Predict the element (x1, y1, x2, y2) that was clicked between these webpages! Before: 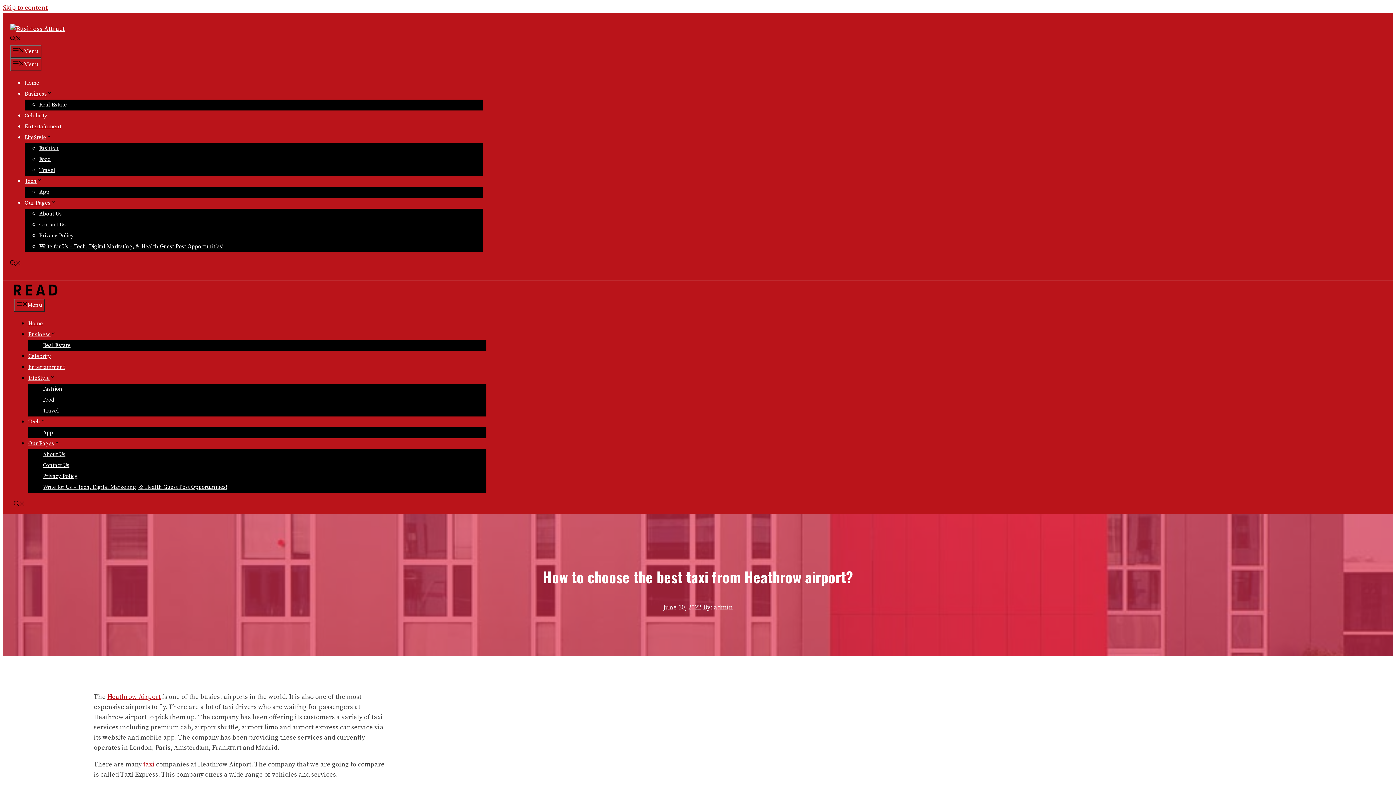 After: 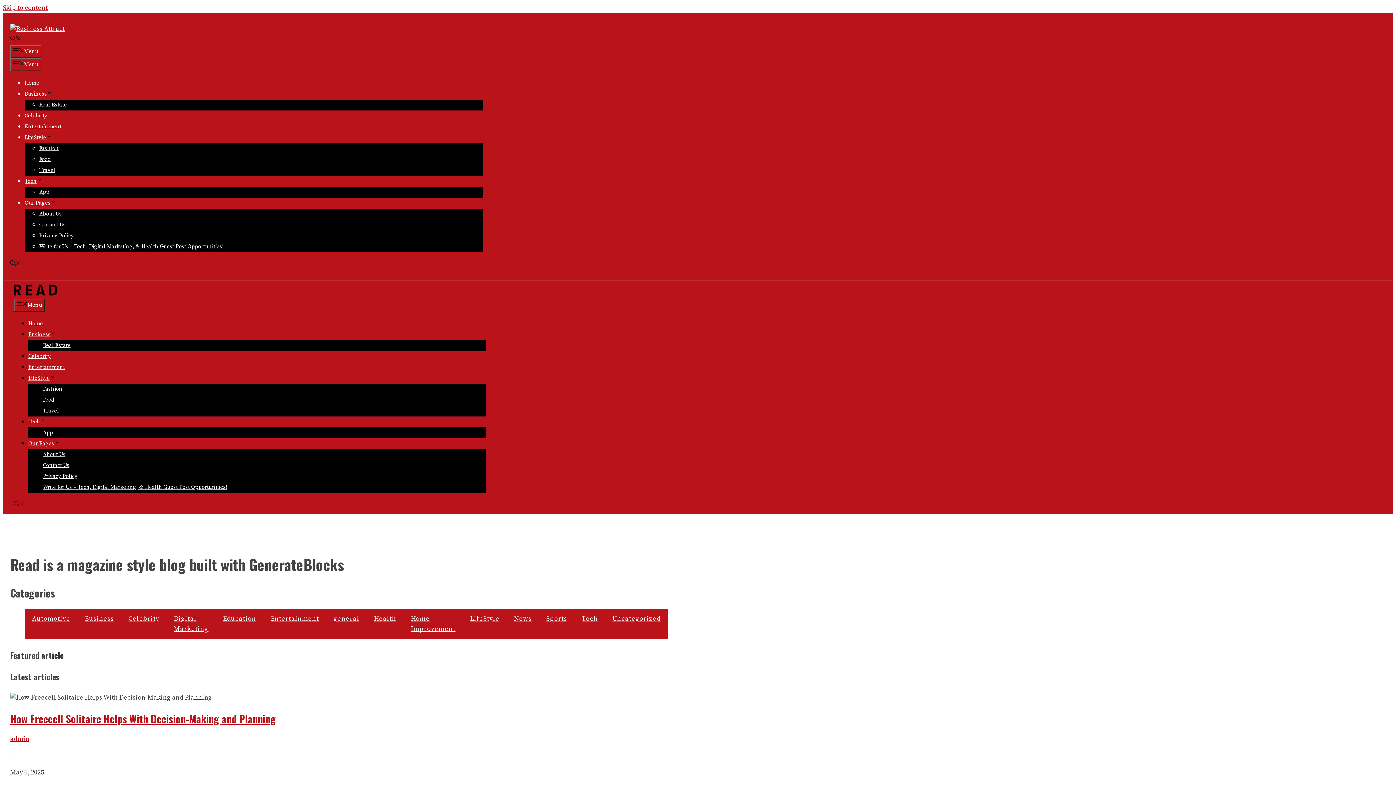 Action: label: About Us bbox: (42, 451, 65, 458)